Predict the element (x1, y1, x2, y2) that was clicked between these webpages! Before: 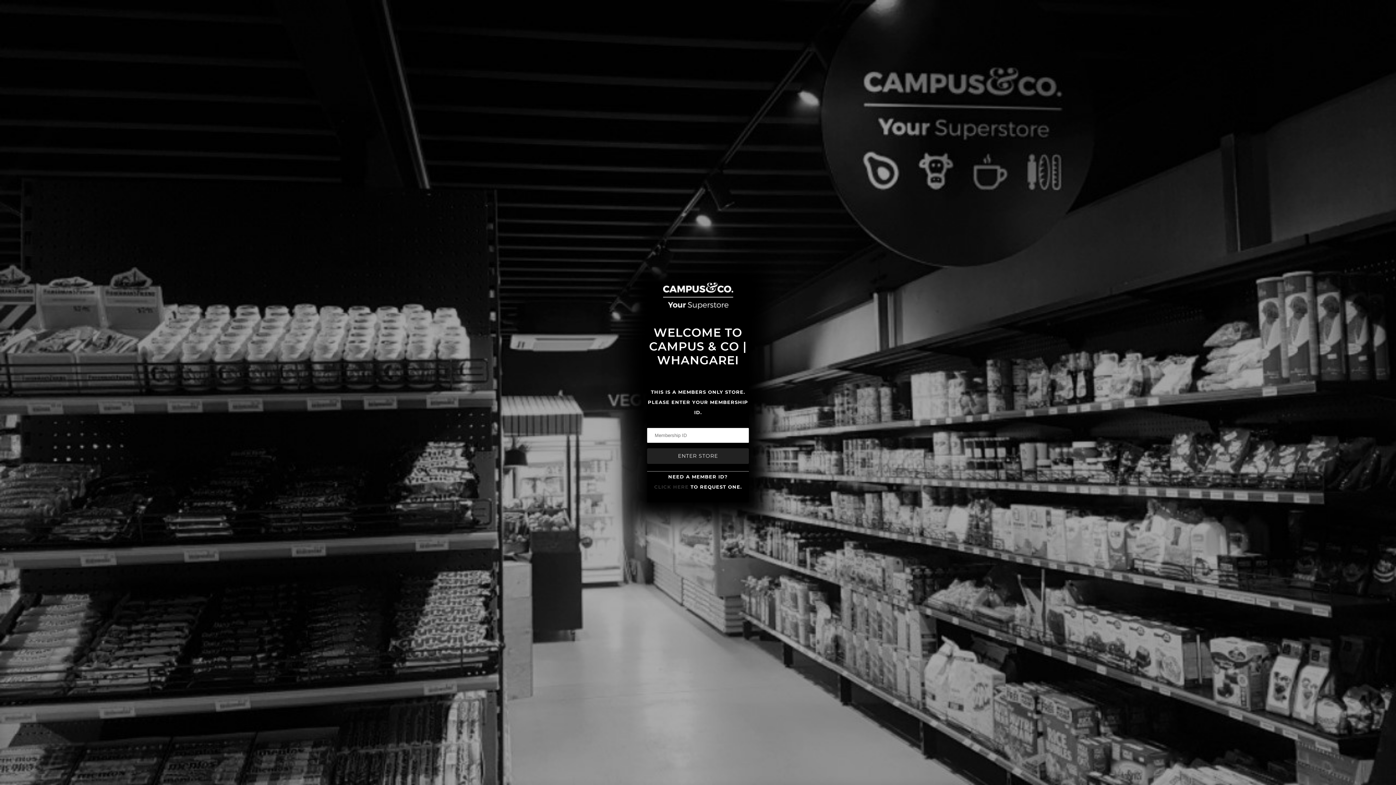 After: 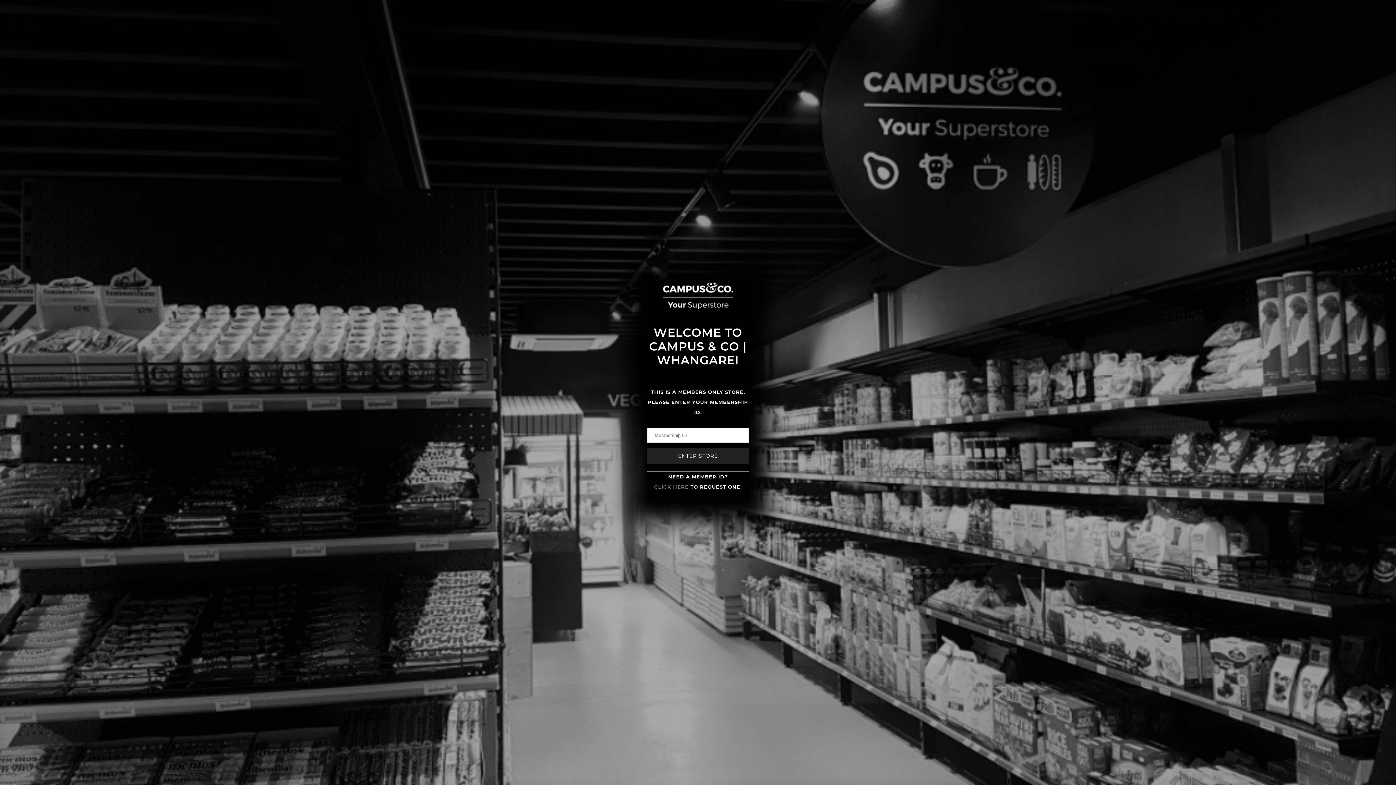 Action: bbox: (654, 484, 688, 490) label: CLICK HERE